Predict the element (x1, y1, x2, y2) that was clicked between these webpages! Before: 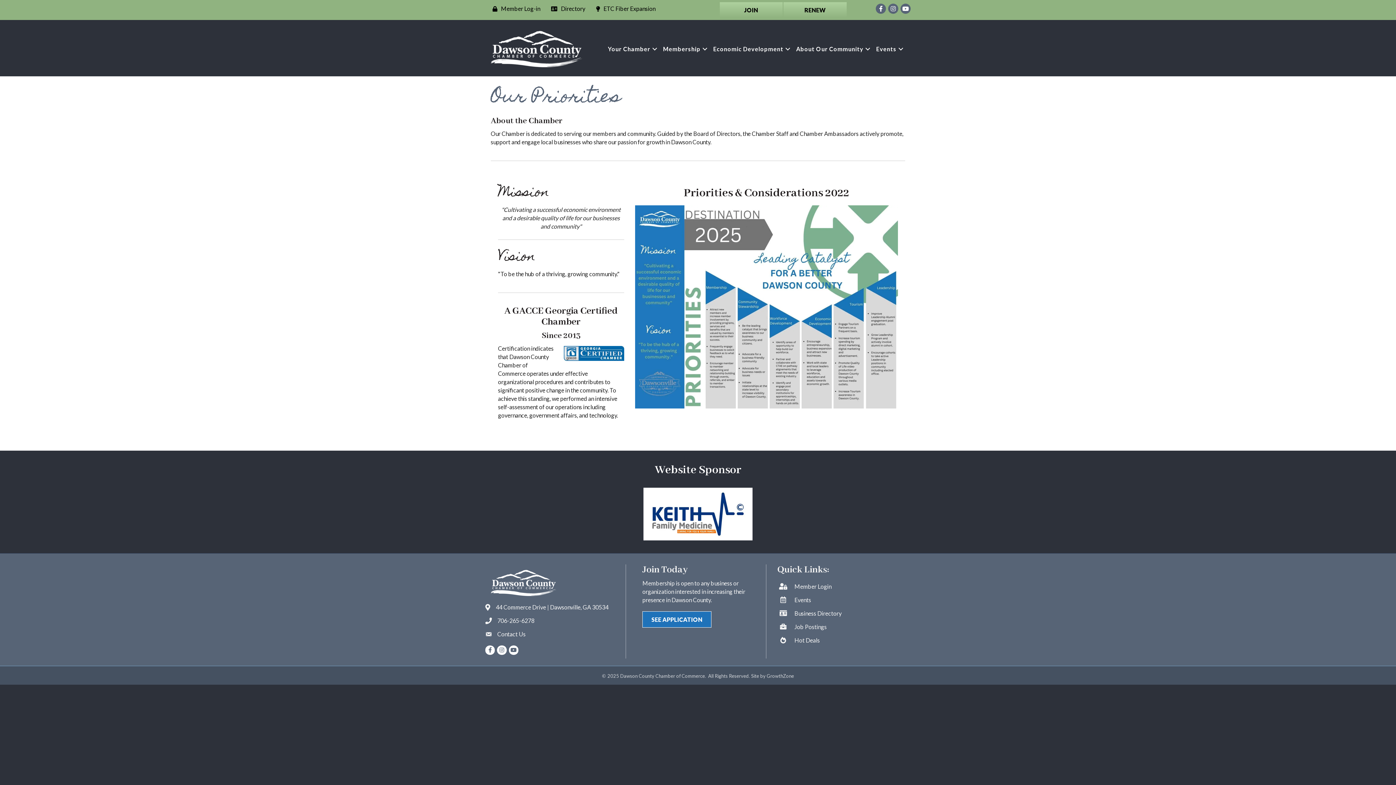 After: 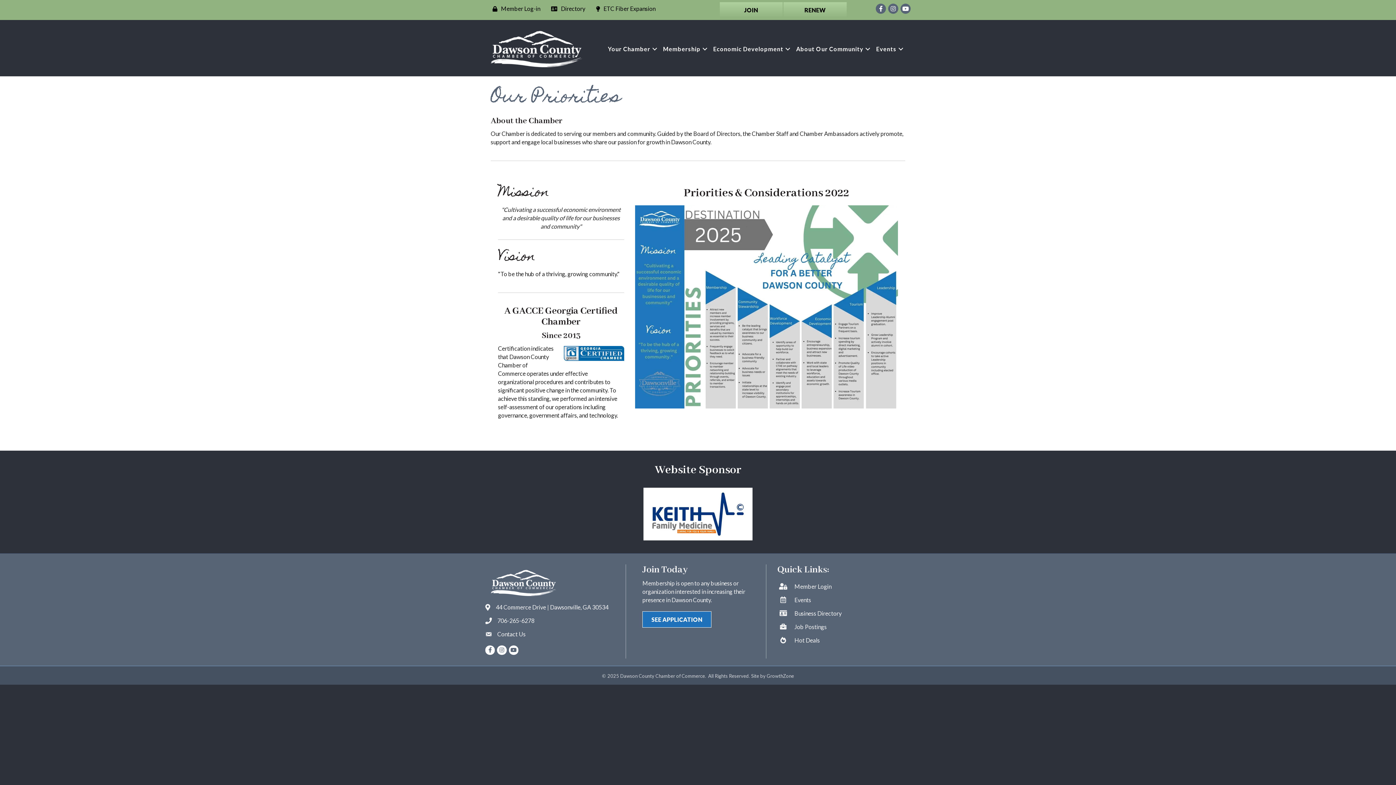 Action: label: Contact Us bbox: (497, 630, 525, 638)